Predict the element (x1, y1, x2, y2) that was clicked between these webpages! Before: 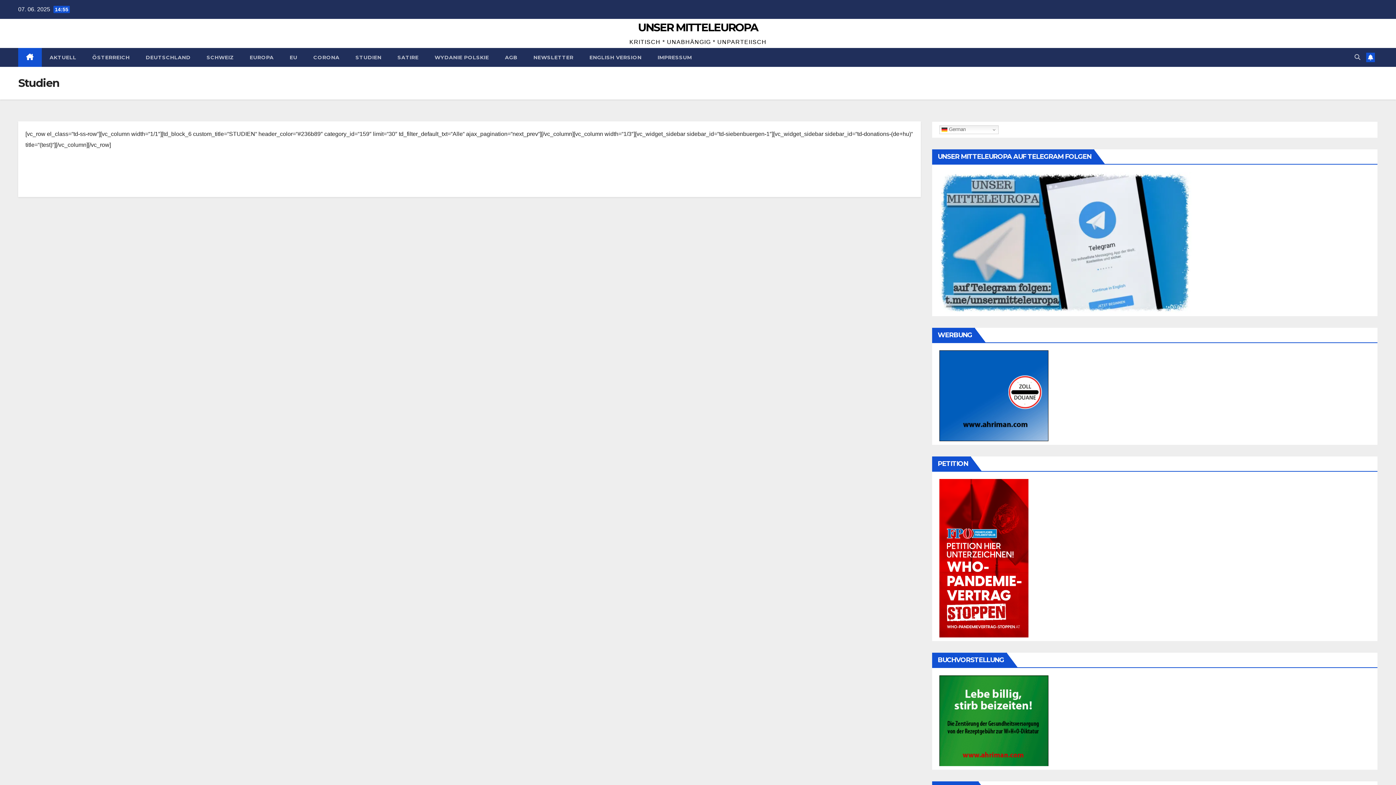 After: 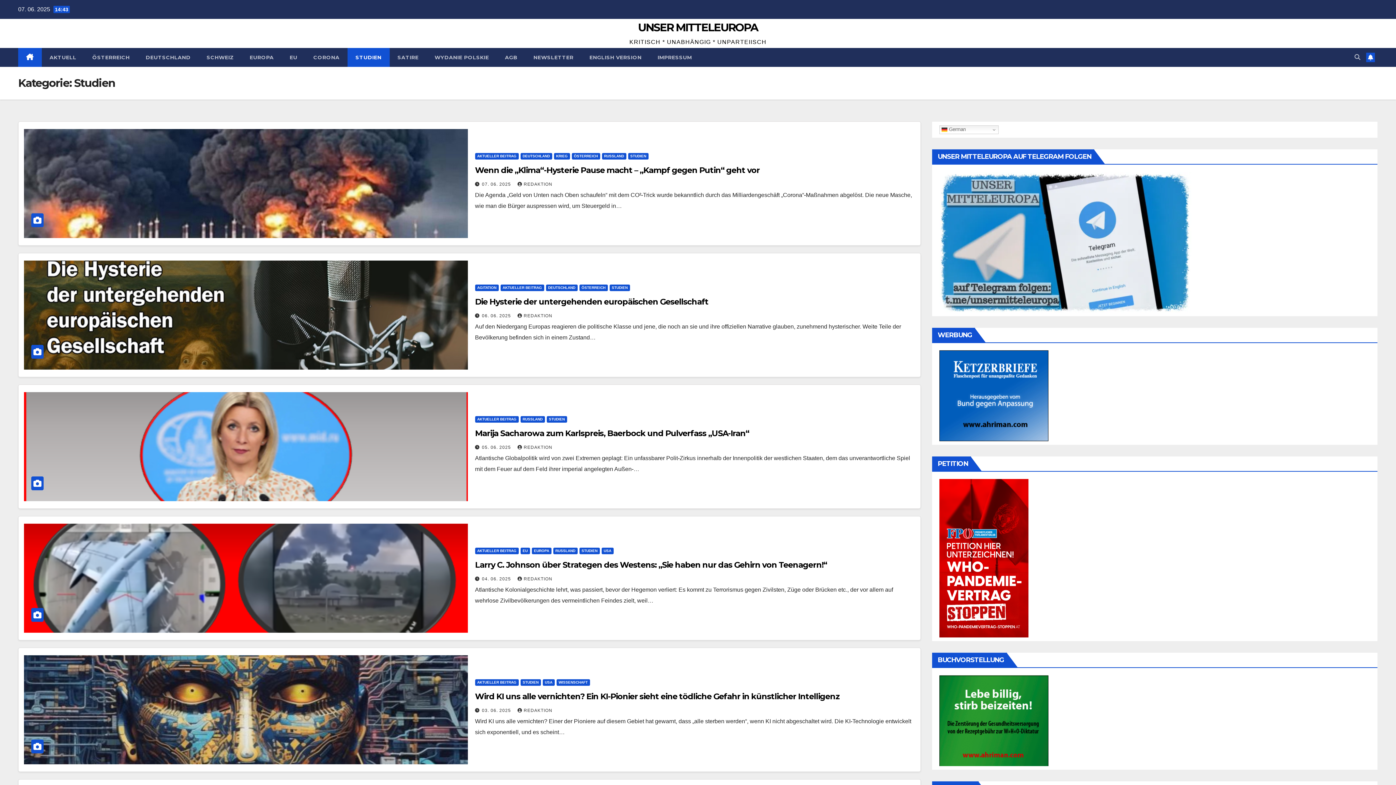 Action: bbox: (347, 48, 389, 66) label: STUDIEN